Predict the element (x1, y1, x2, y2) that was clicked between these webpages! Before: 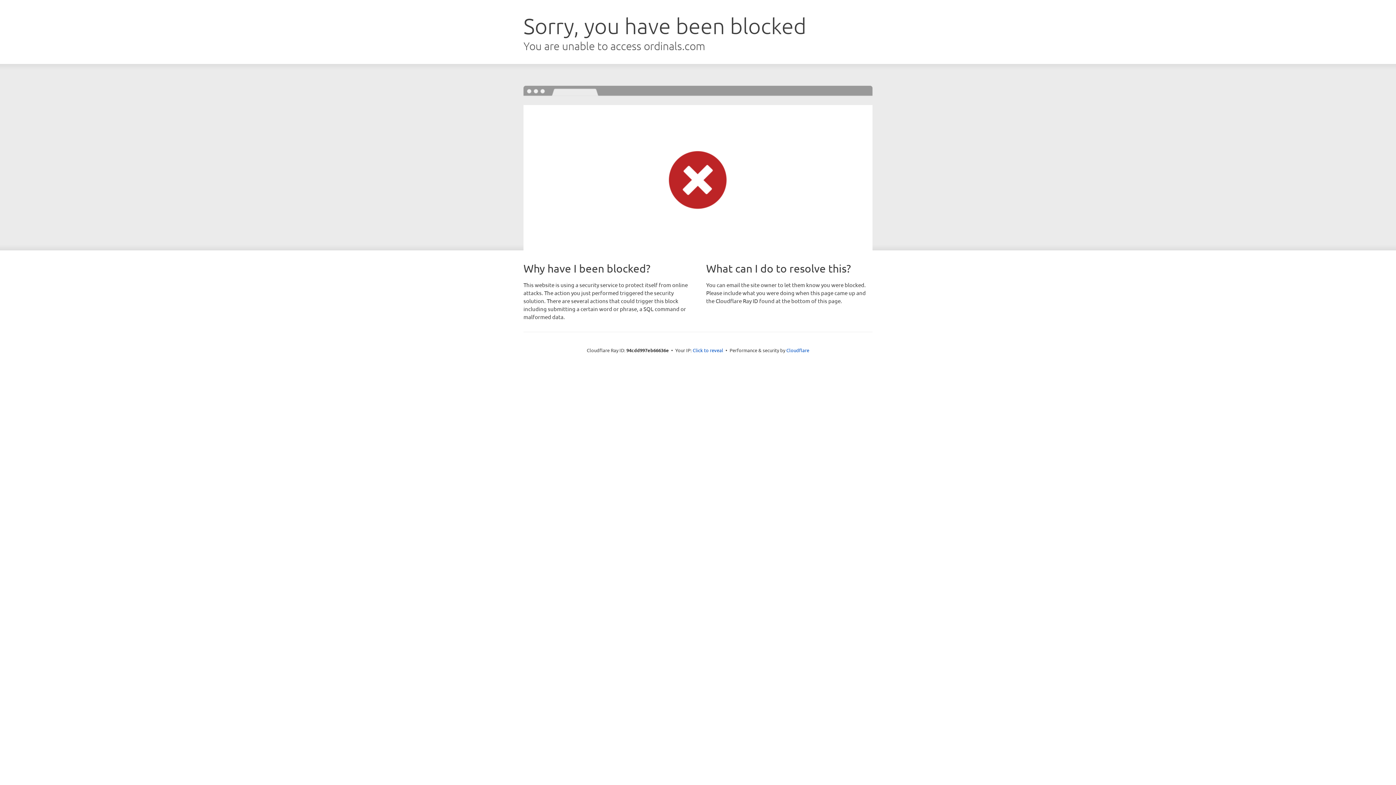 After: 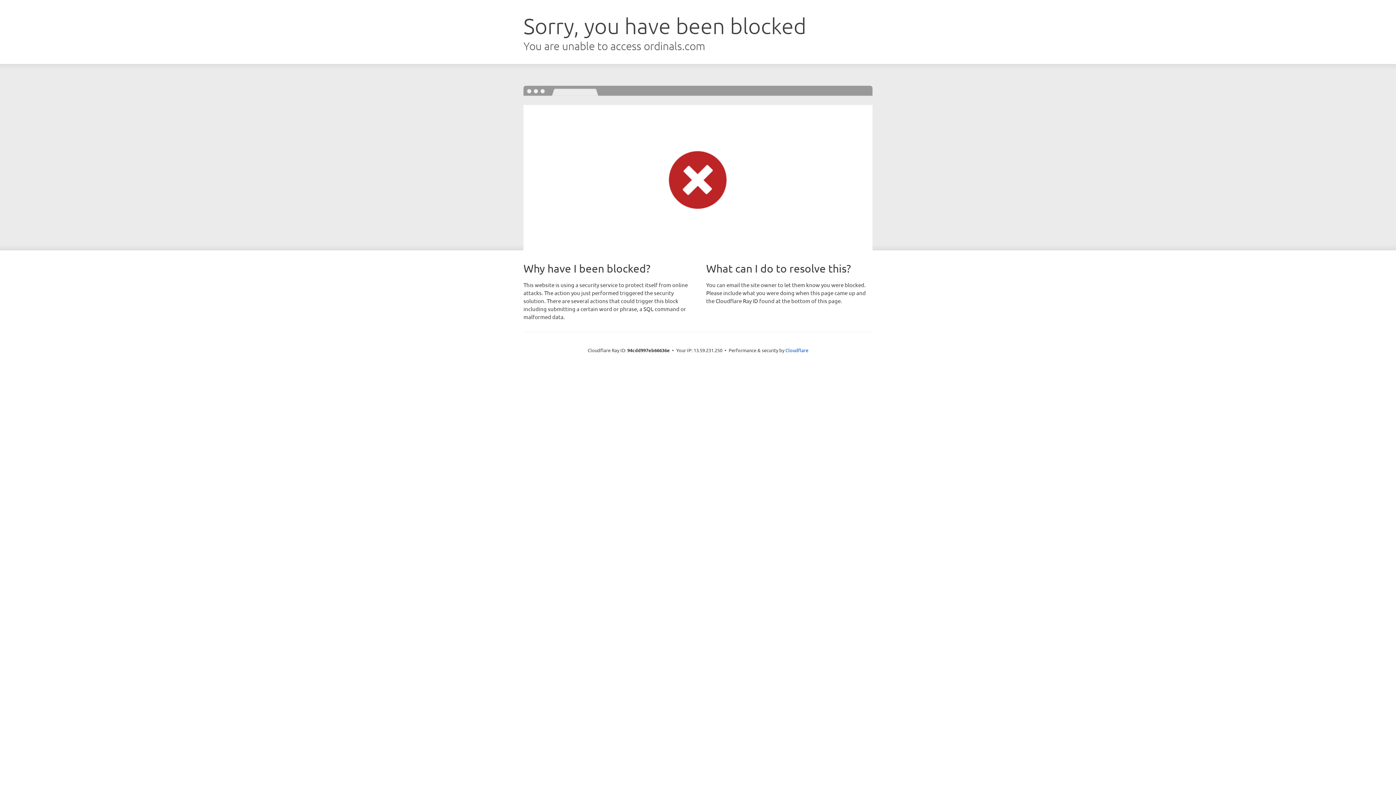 Action: bbox: (692, 346, 723, 353) label: Click to reveal